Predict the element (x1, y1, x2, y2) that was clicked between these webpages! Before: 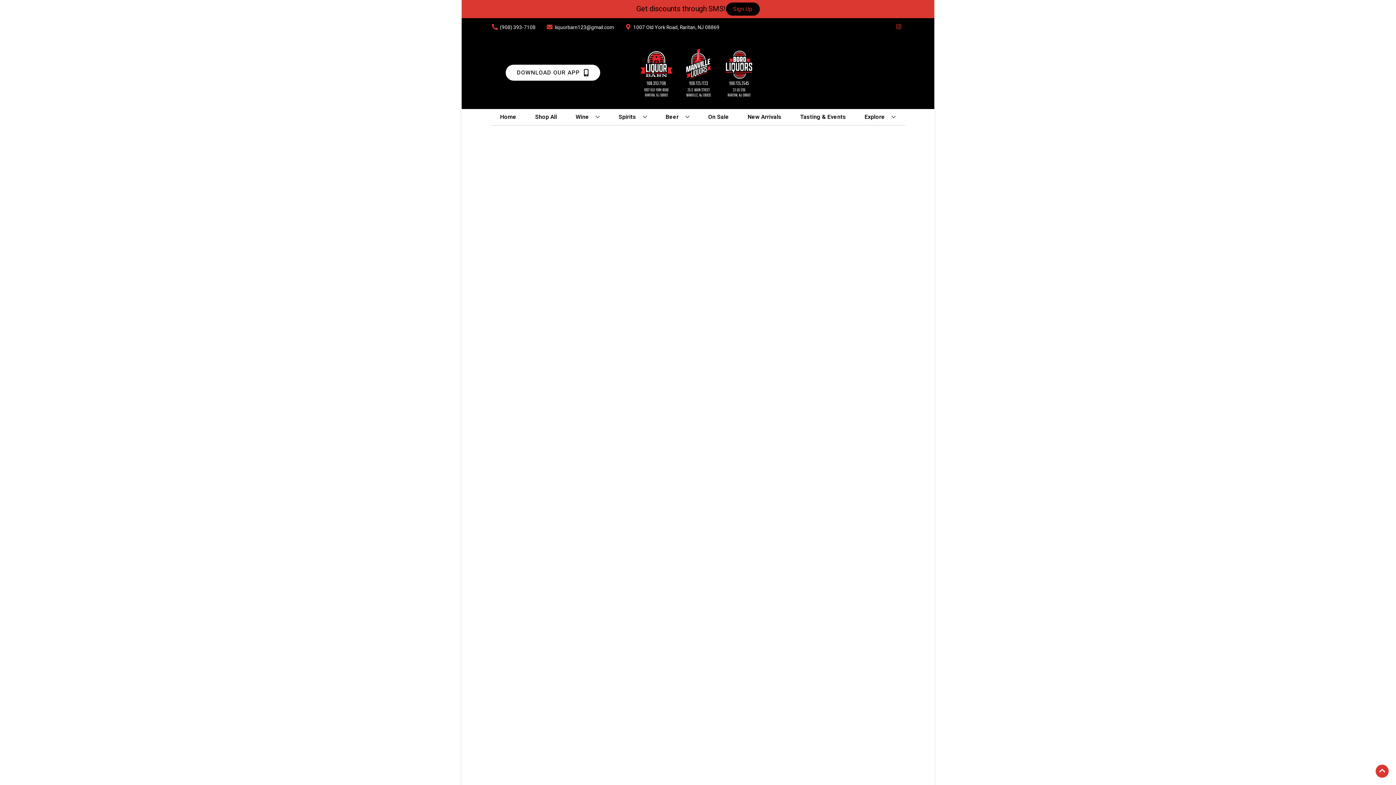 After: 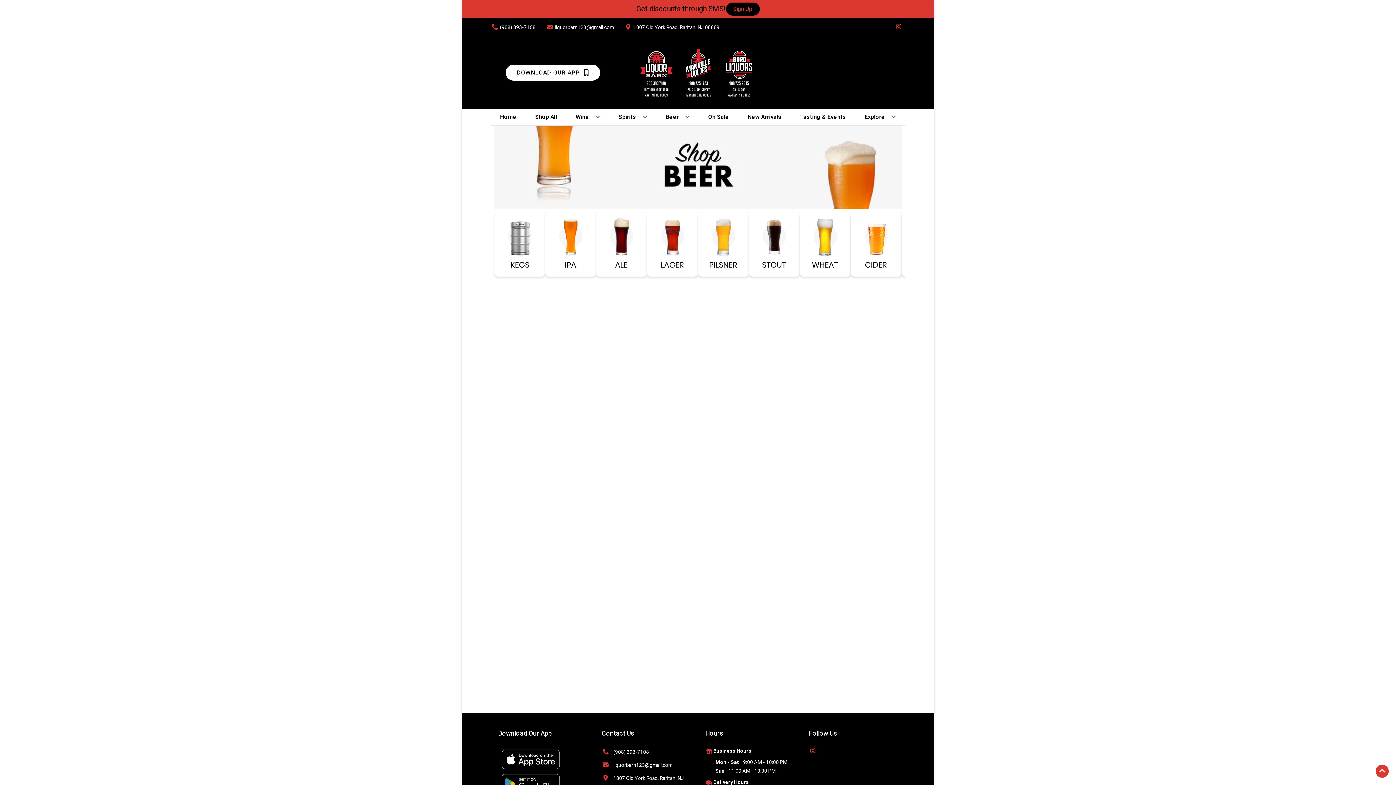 Action: label: Beer bbox: (662, 109, 692, 125)